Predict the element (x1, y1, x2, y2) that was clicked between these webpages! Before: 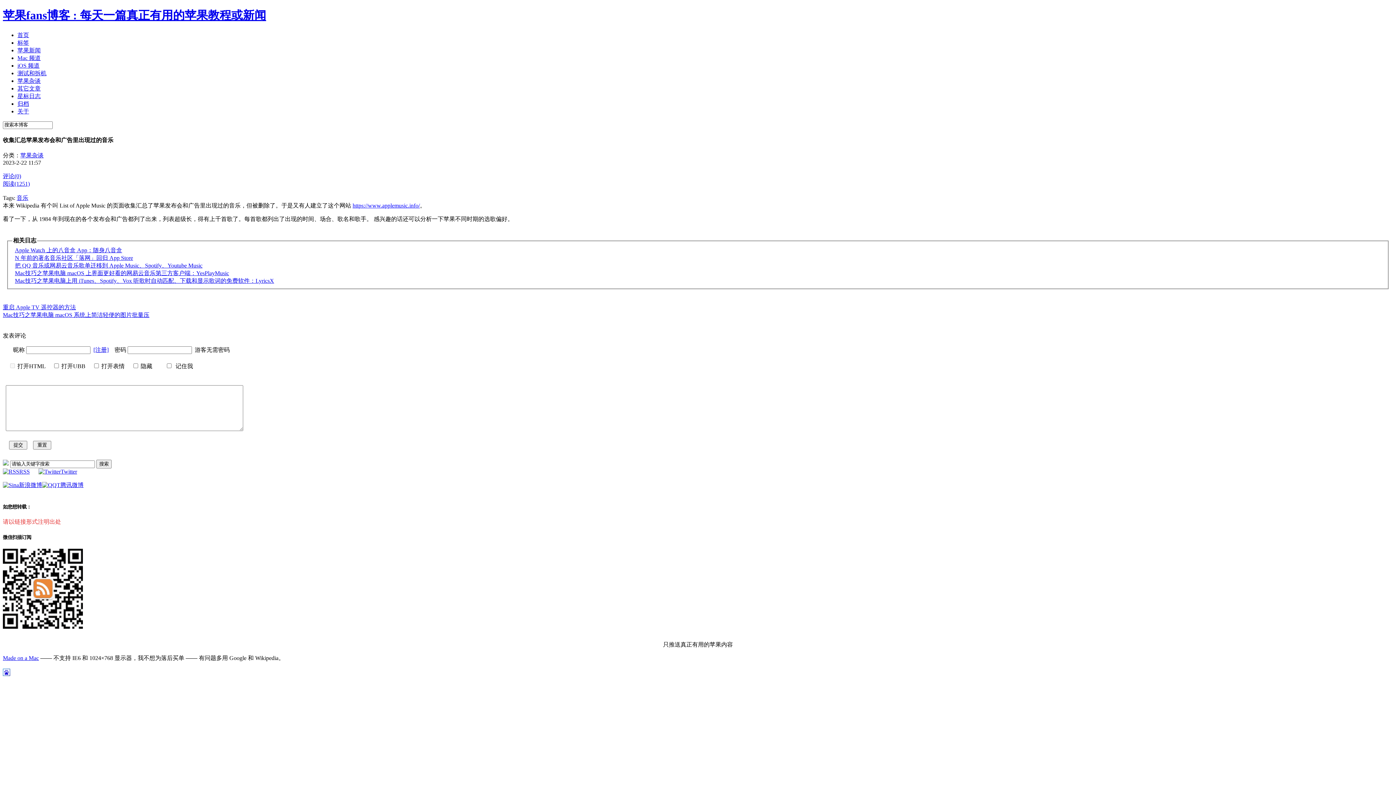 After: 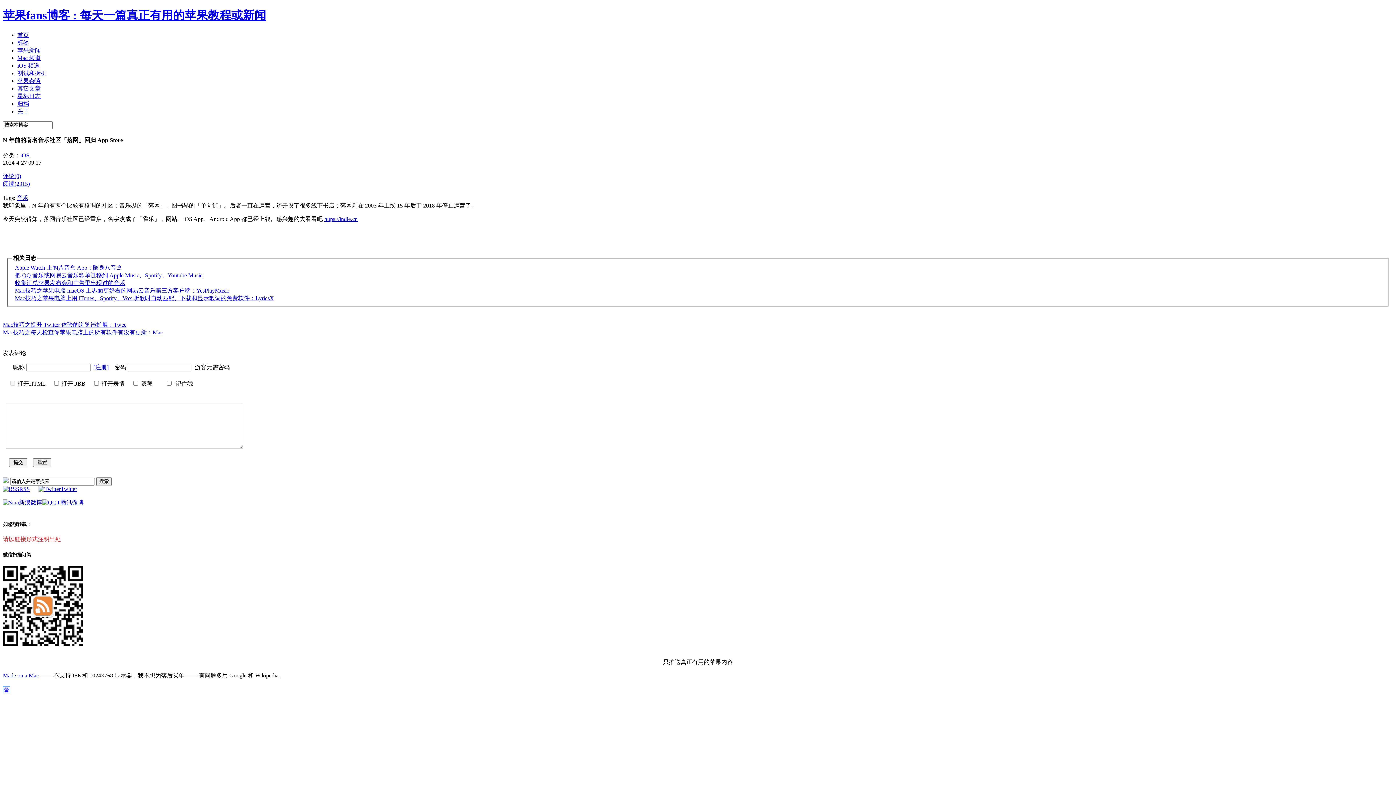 Action: bbox: (14, 254, 133, 261) label: N 年前的著名音乐社区「落网」回归 App Store